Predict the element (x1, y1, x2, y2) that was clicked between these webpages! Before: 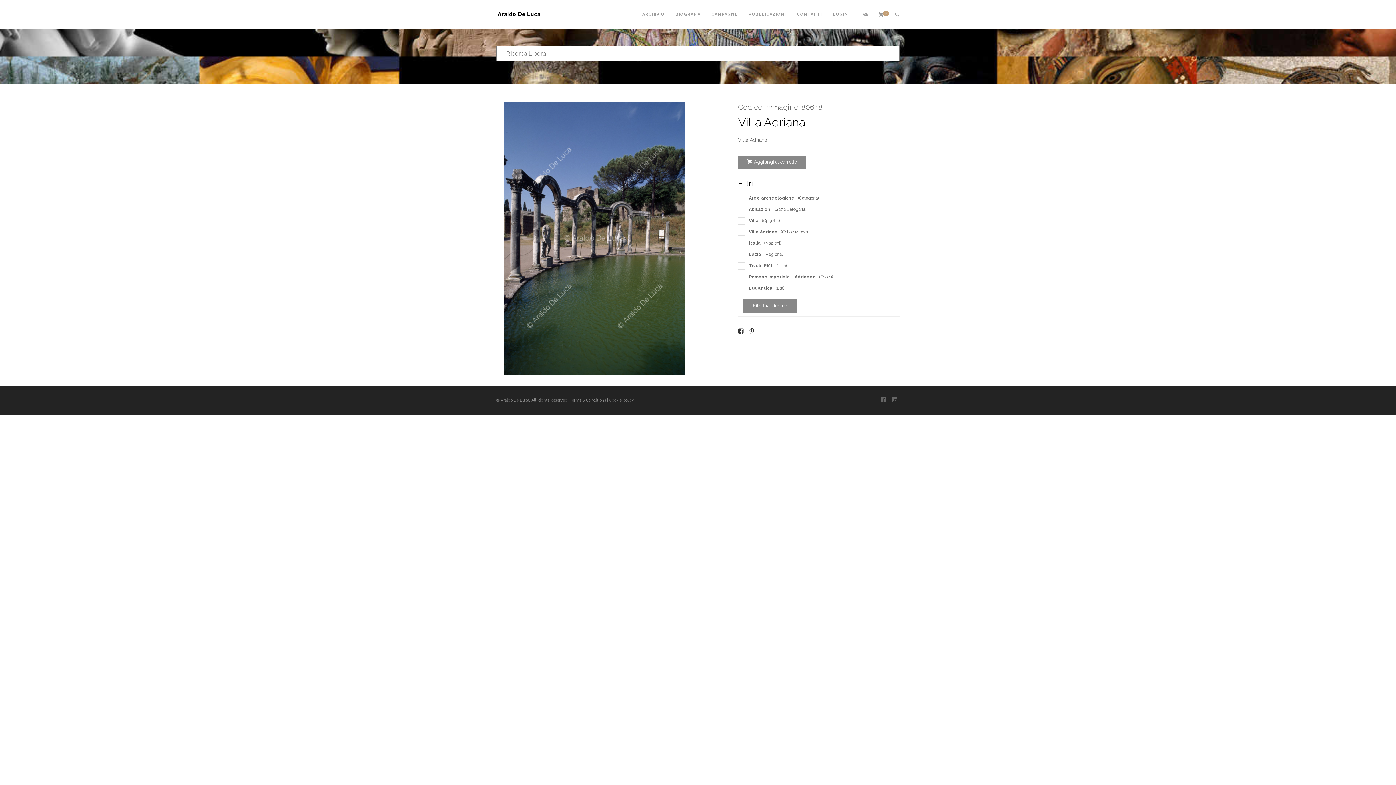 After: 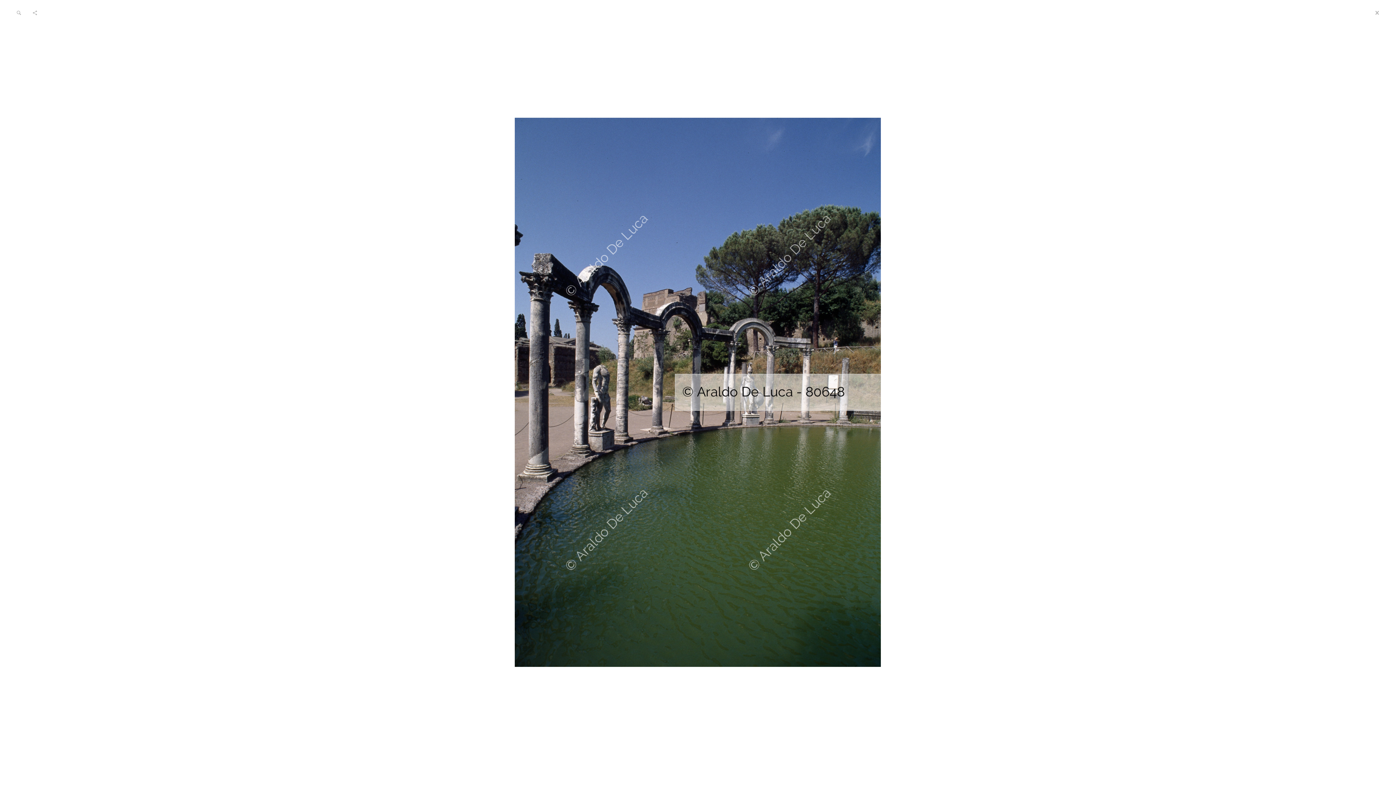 Action: label: INGRANDISCI bbox: (496, 101, 692, 374)